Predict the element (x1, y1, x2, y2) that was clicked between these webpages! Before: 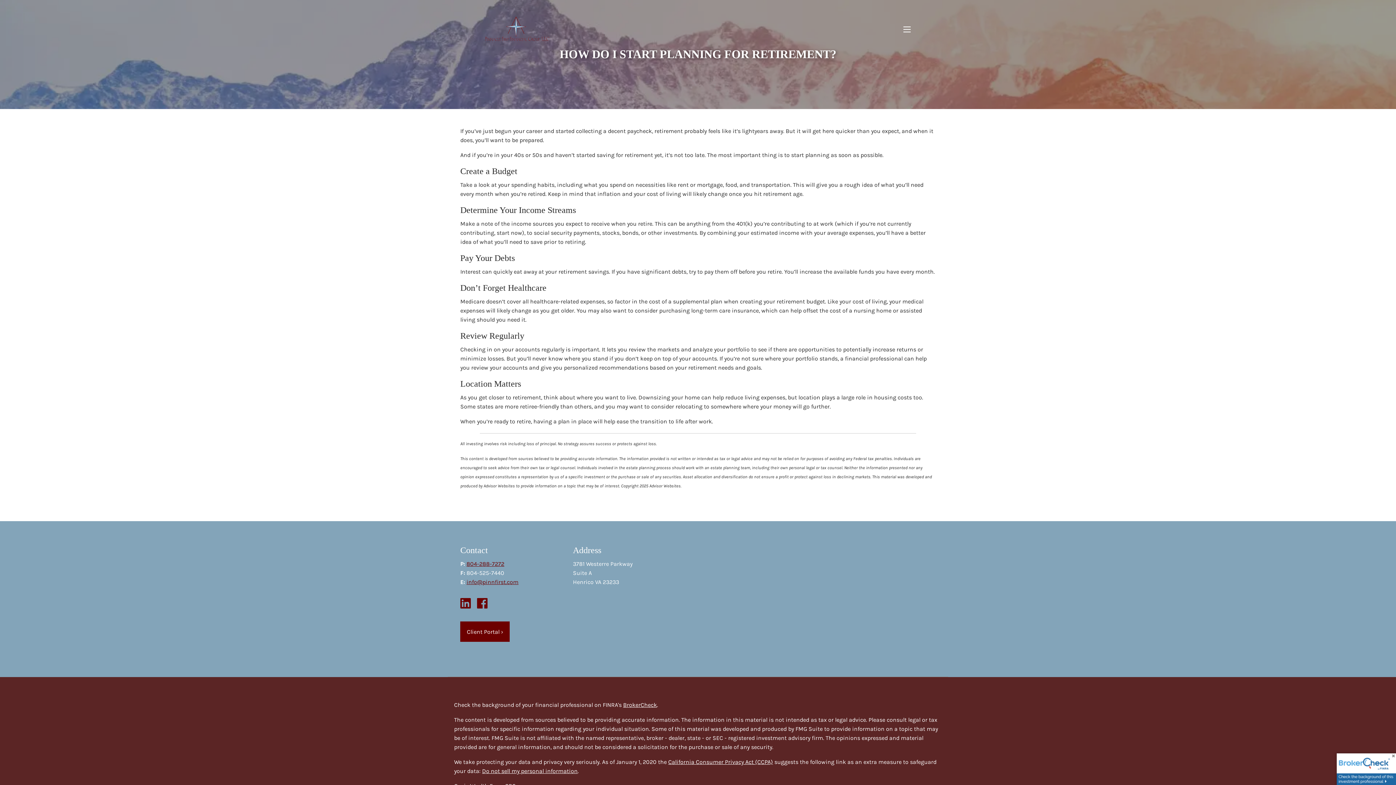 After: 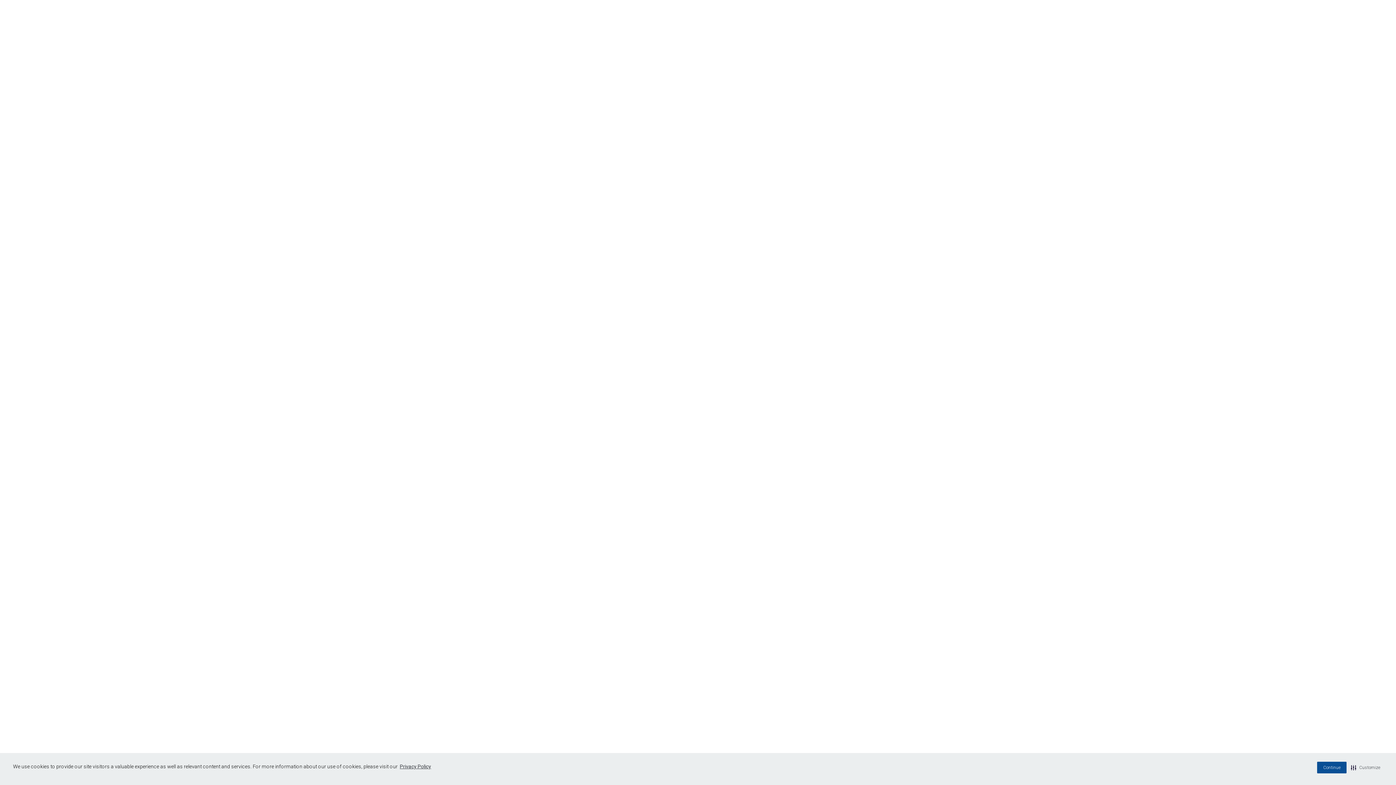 Action: bbox: (1337, 765, 1396, 772)